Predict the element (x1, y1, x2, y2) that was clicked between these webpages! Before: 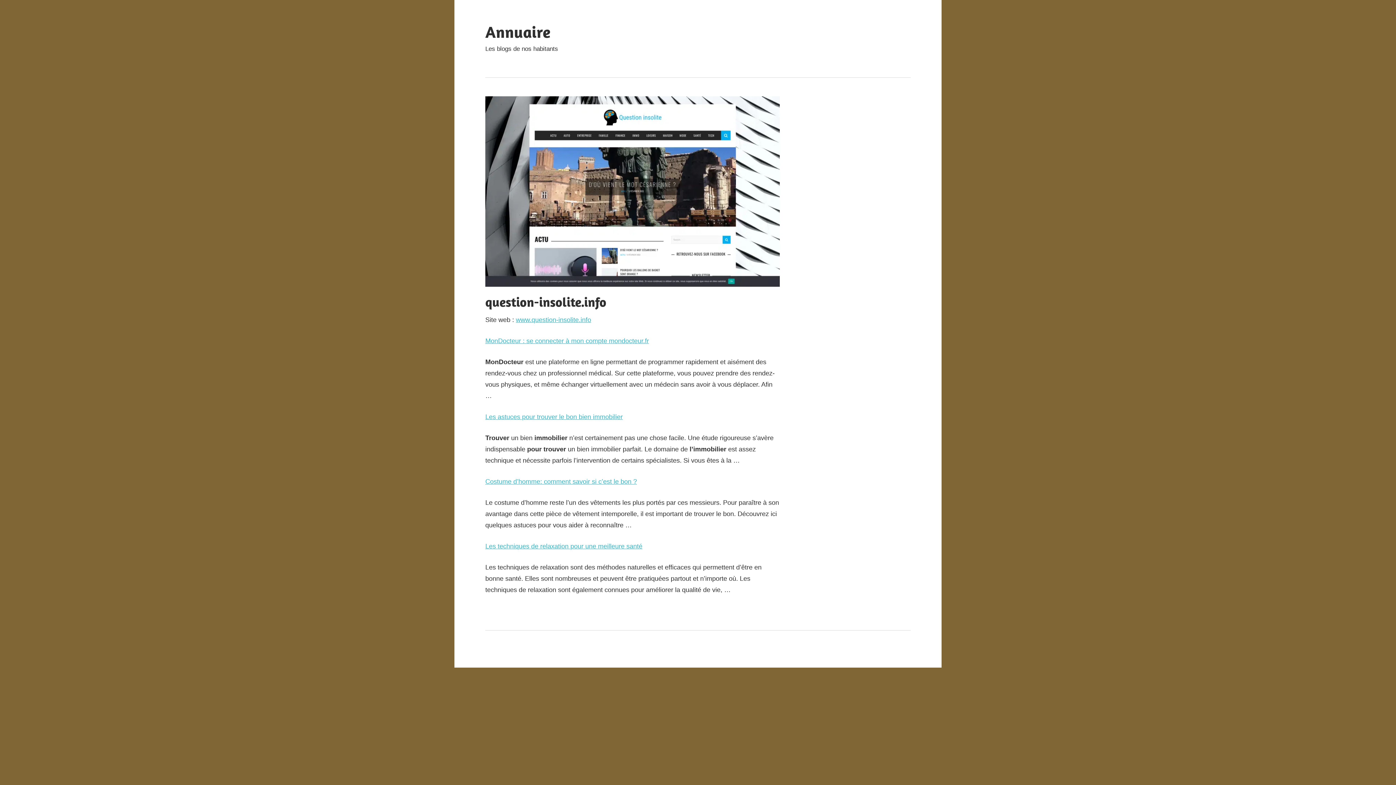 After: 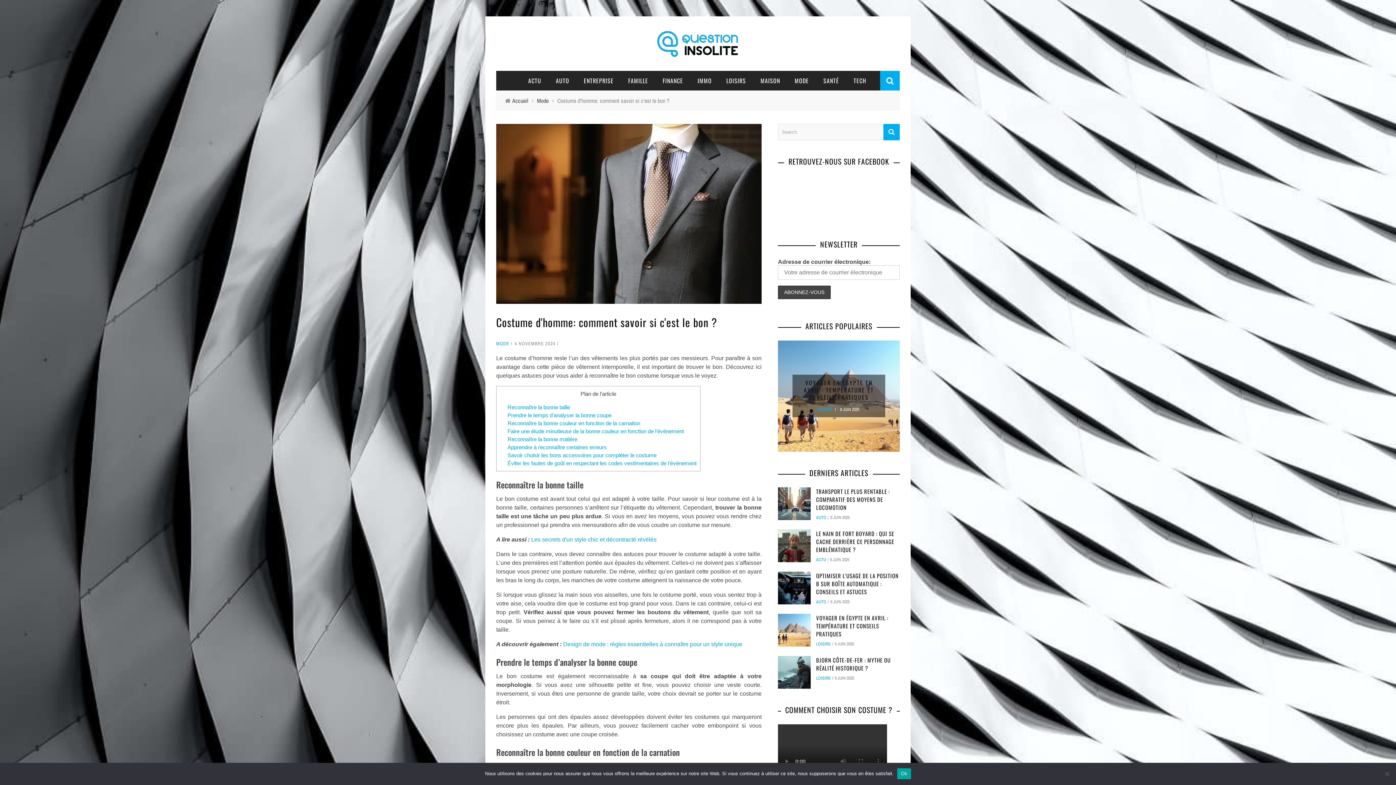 Action: label: Costume d’homme: comment savoir si c’est le bon ? bbox: (485, 478, 637, 485)